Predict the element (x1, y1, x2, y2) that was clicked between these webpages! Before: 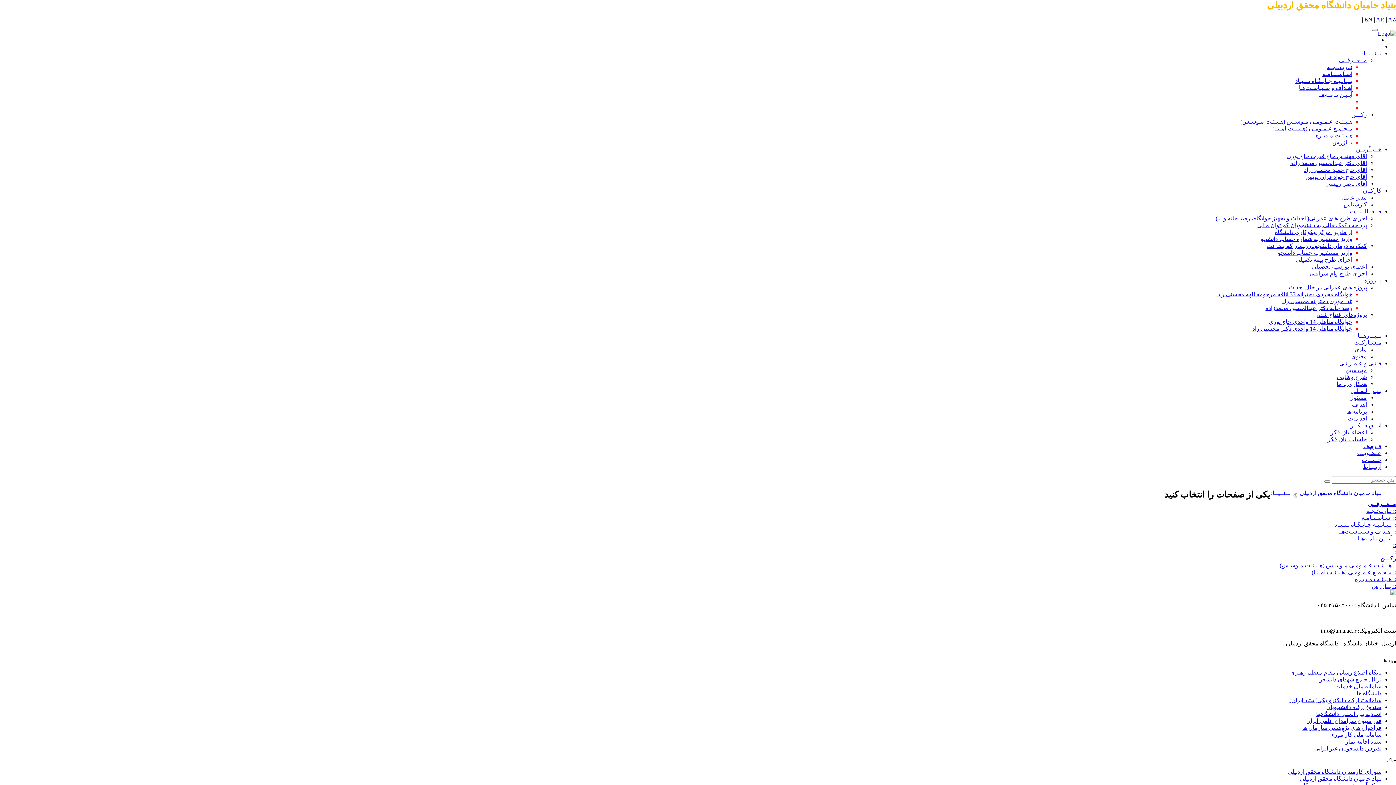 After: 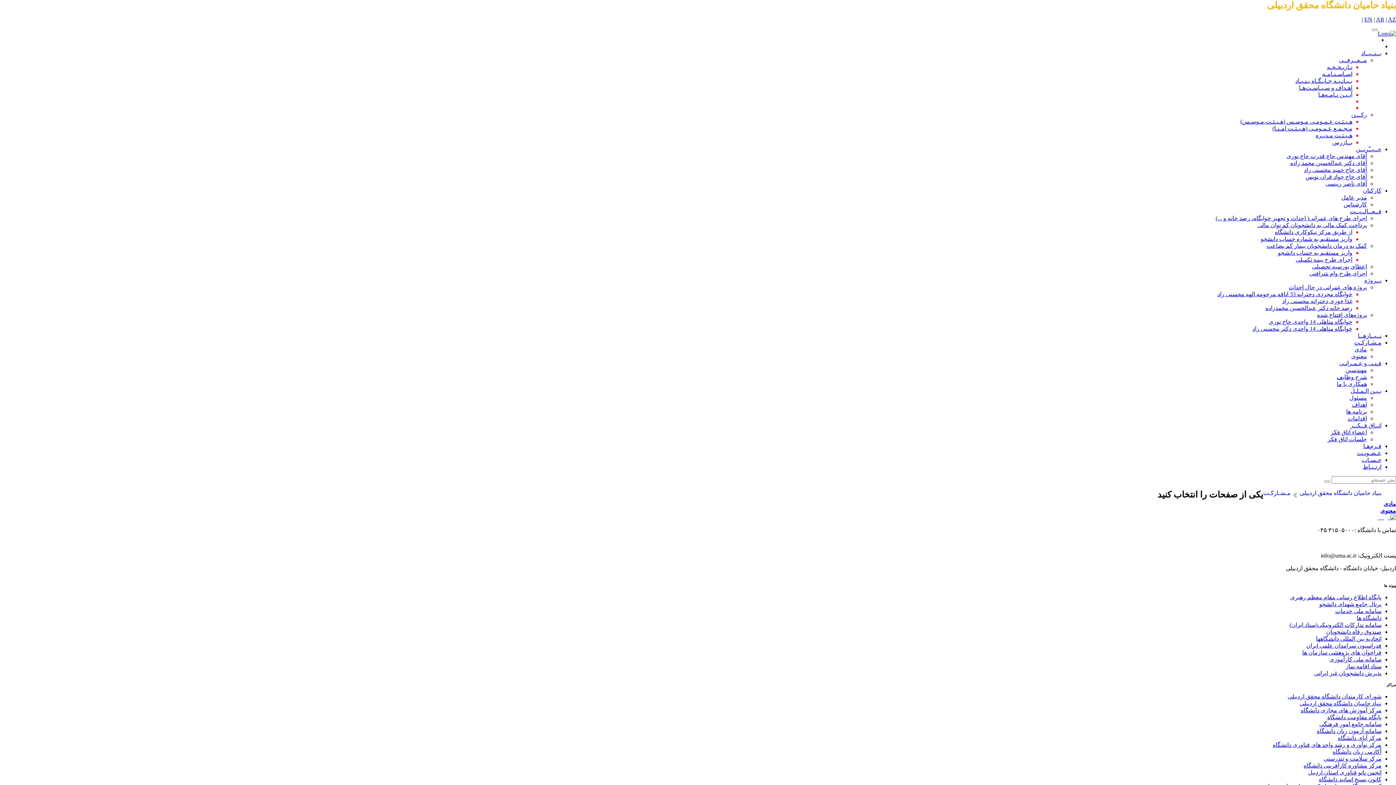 Action: label: مـشـارکـت bbox: (1354, 339, 1381, 345)